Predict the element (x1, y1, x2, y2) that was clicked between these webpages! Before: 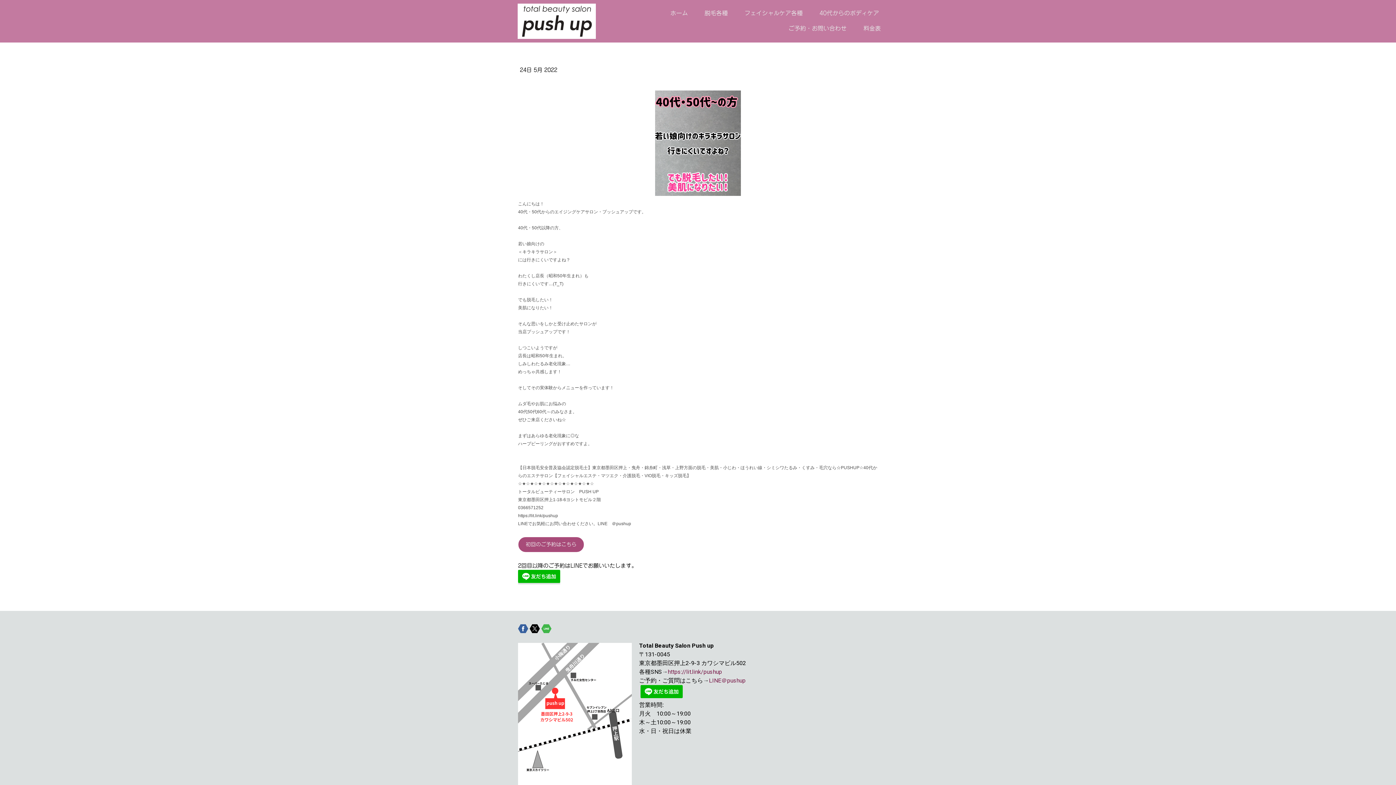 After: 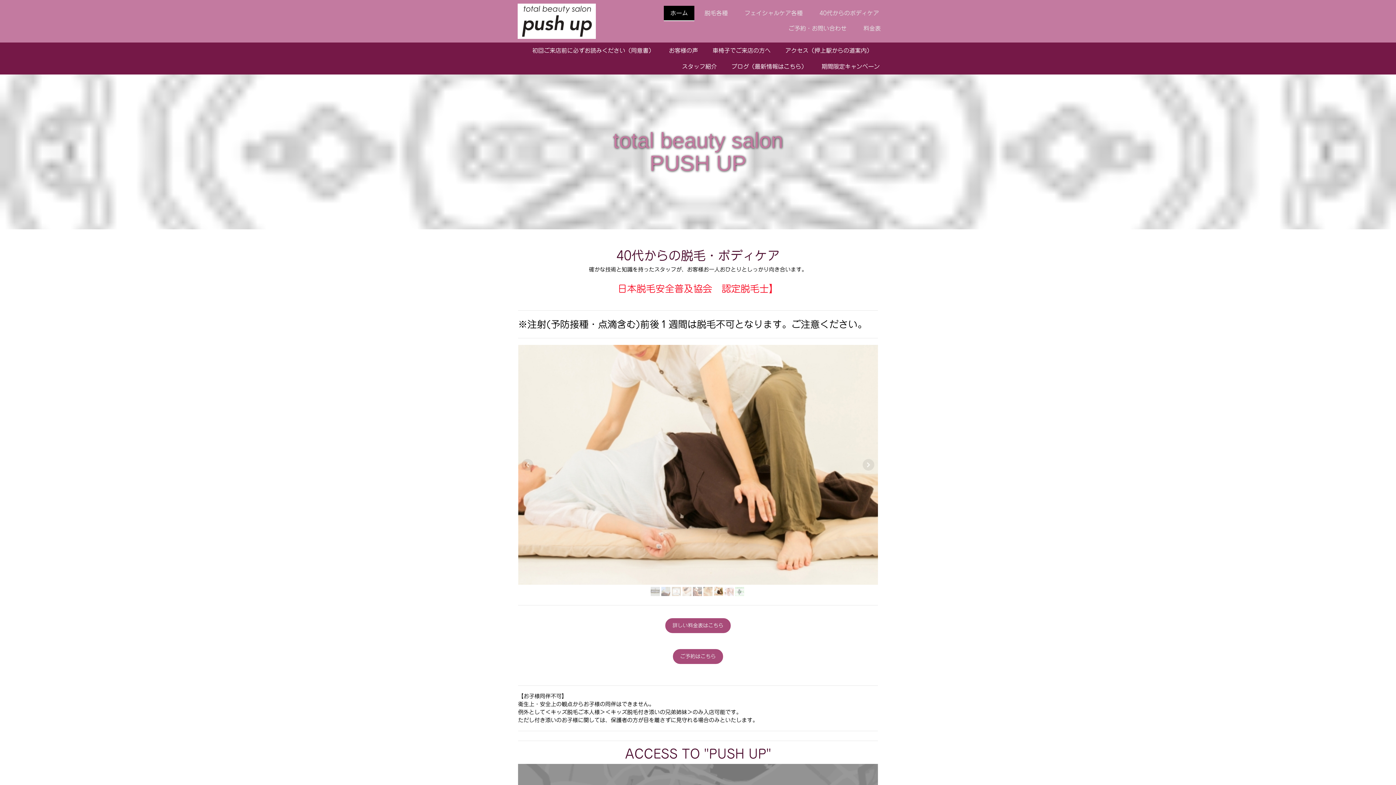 Action: bbox: (664, 5, 694, 21) label: ホーム